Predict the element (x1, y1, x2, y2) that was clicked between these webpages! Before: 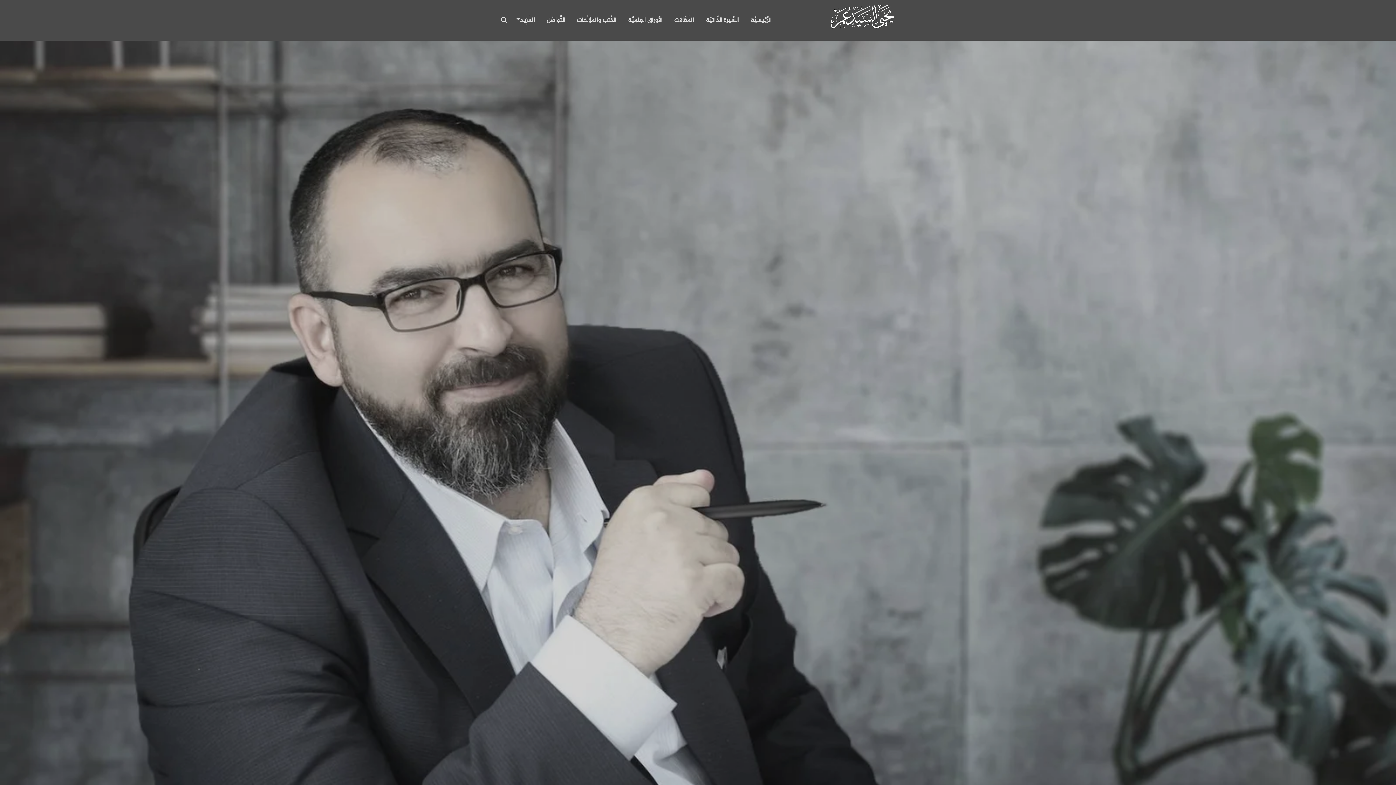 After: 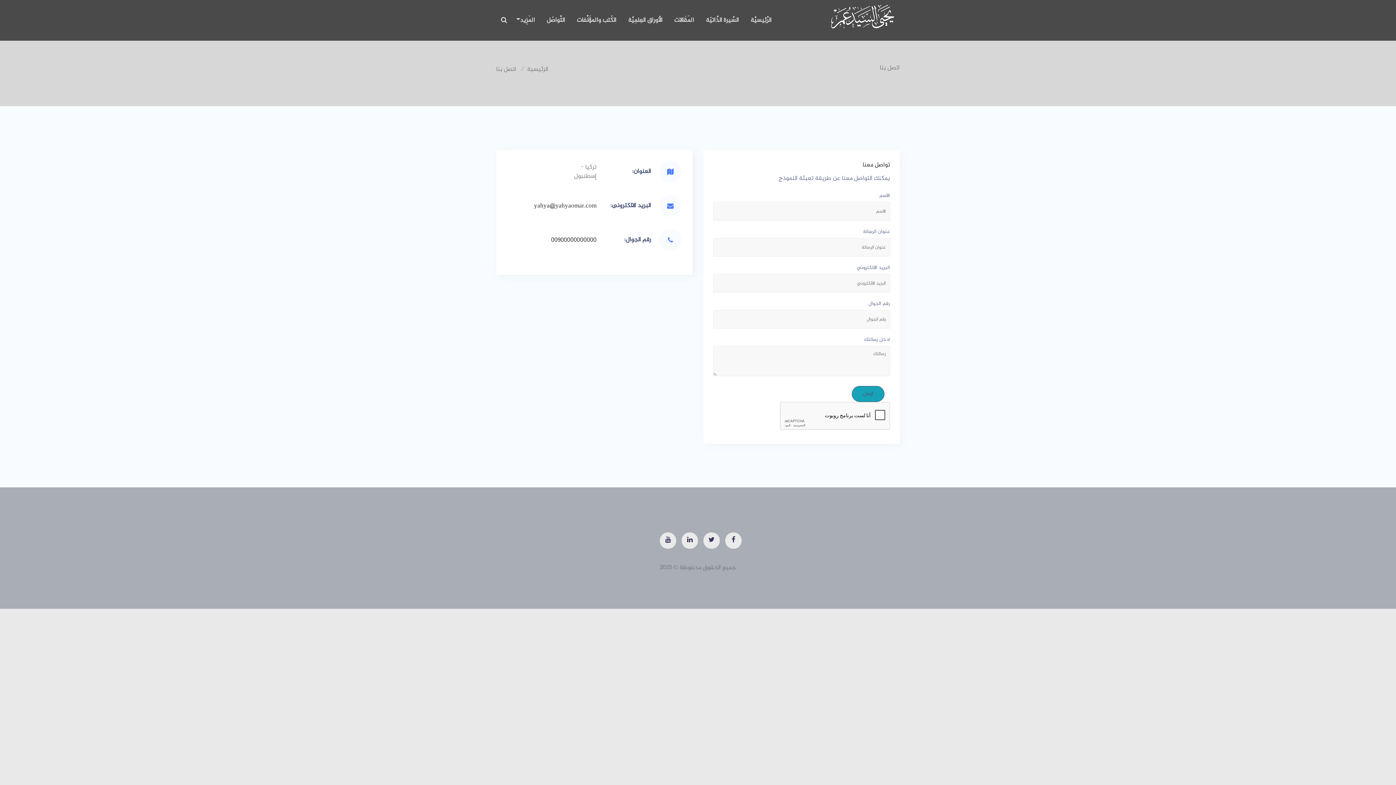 Action: bbox: (543, 12, 574, 27) label: التَّواصُل